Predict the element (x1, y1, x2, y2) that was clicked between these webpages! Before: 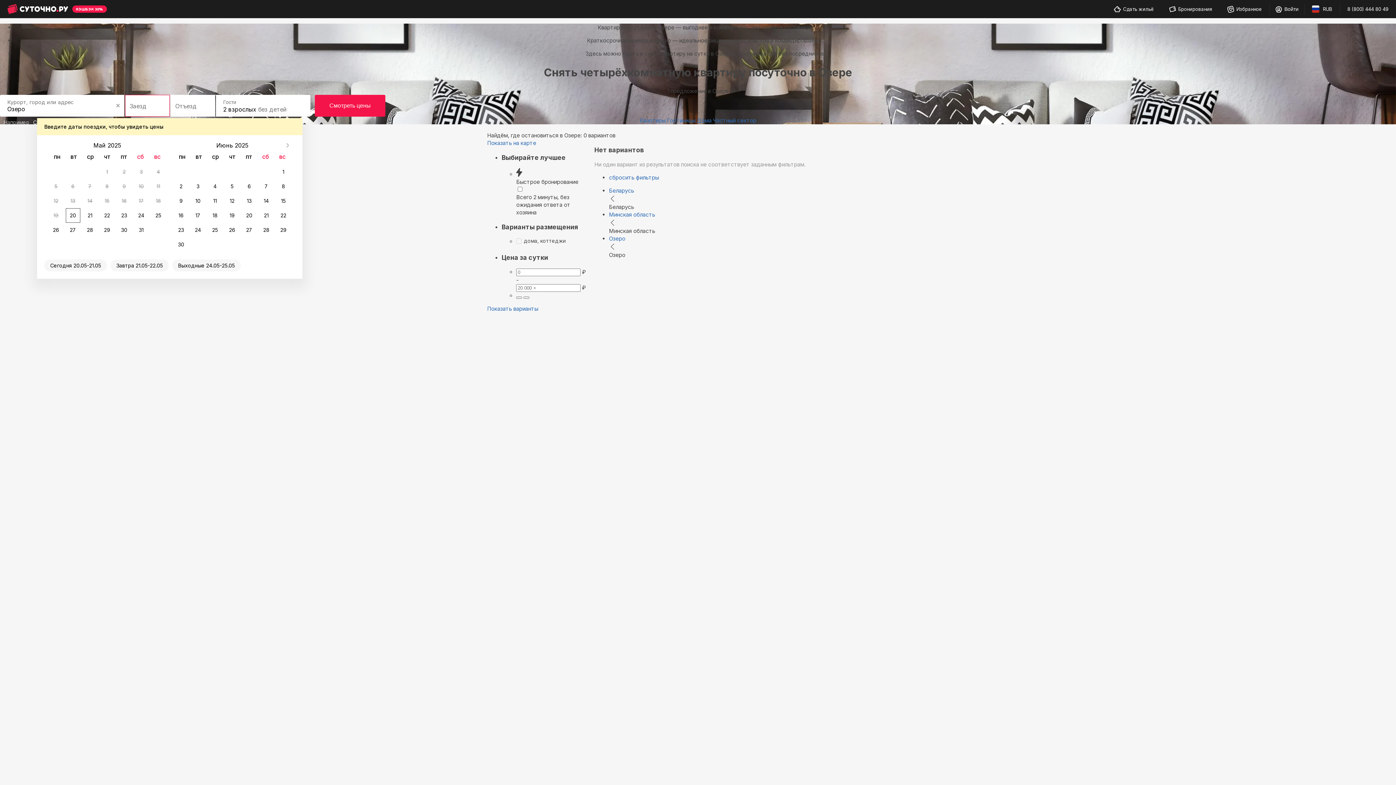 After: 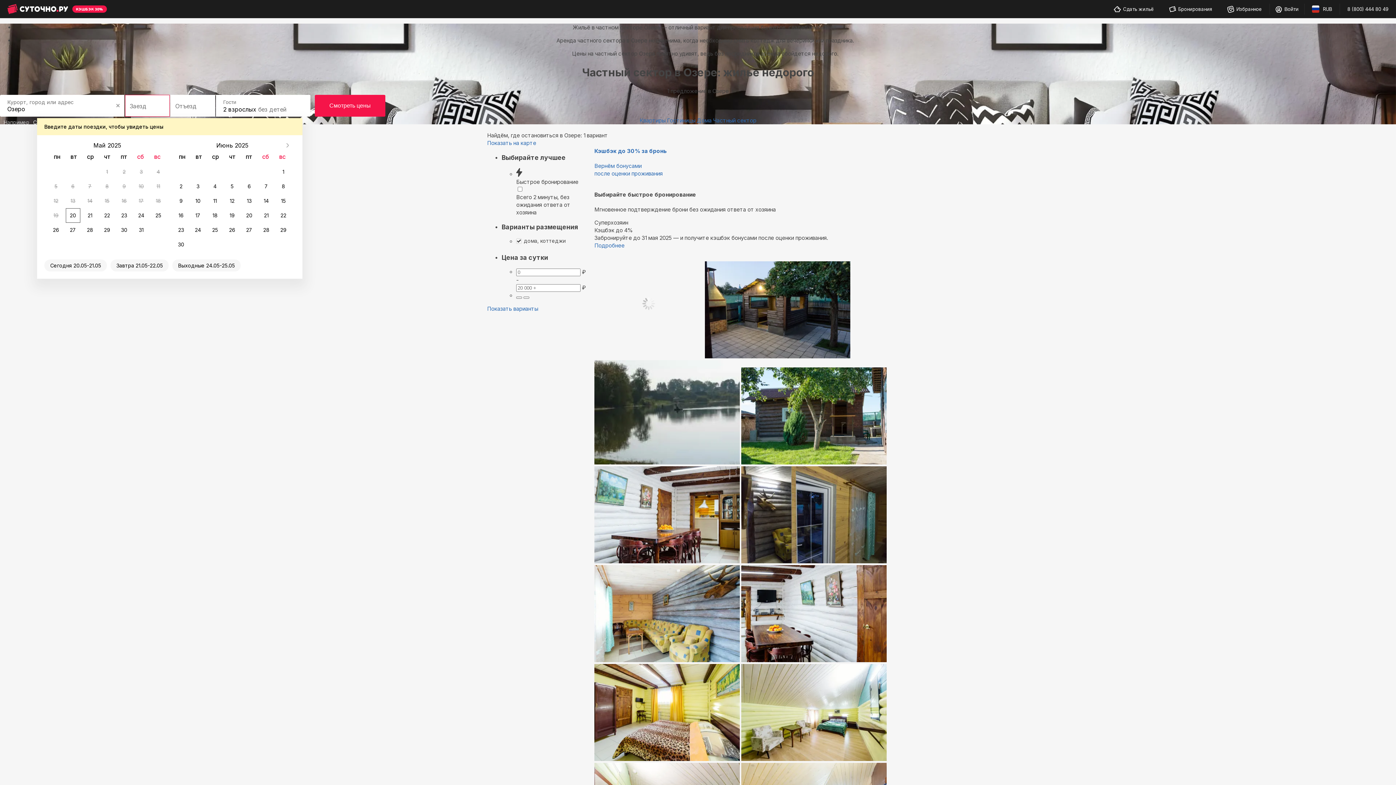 Action: label: Частный сектор bbox: (713, 117, 756, 124)